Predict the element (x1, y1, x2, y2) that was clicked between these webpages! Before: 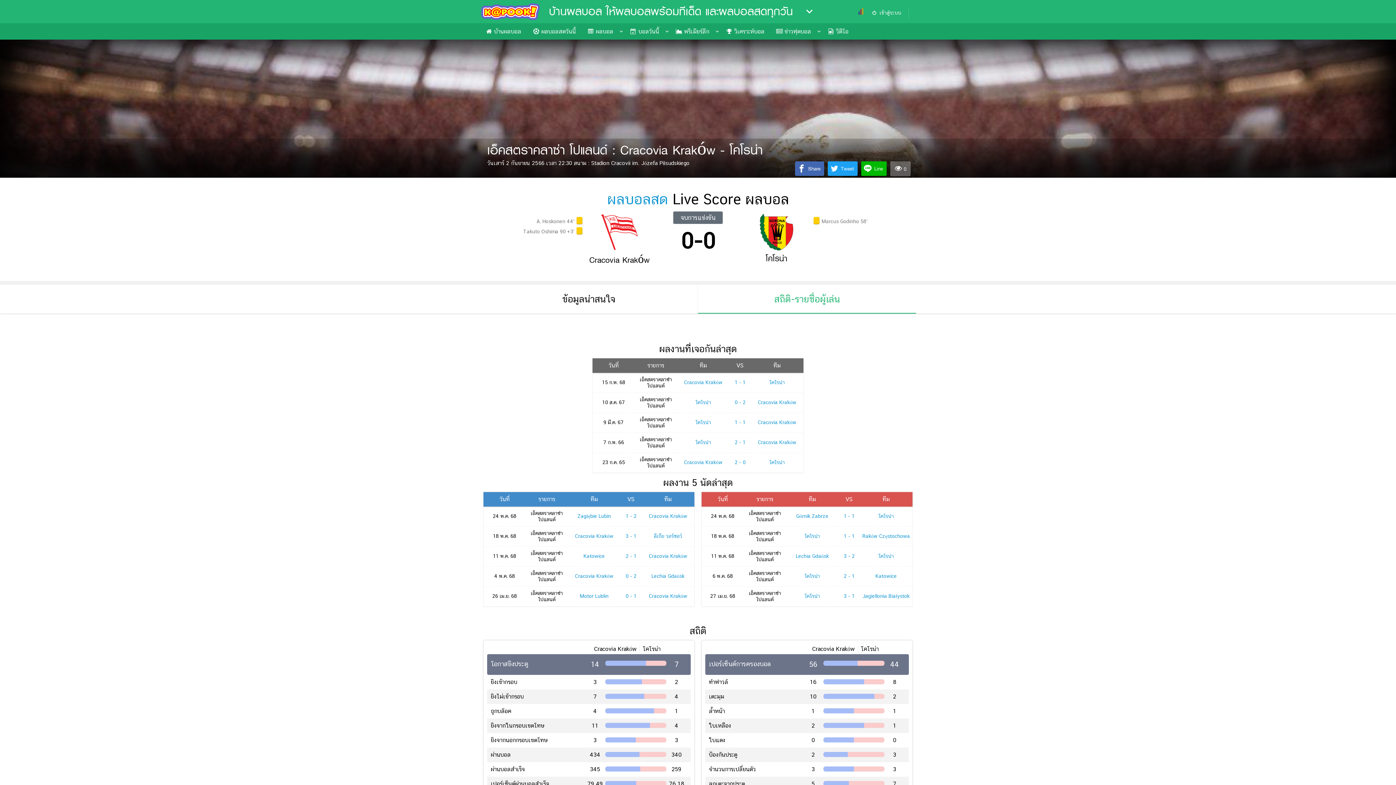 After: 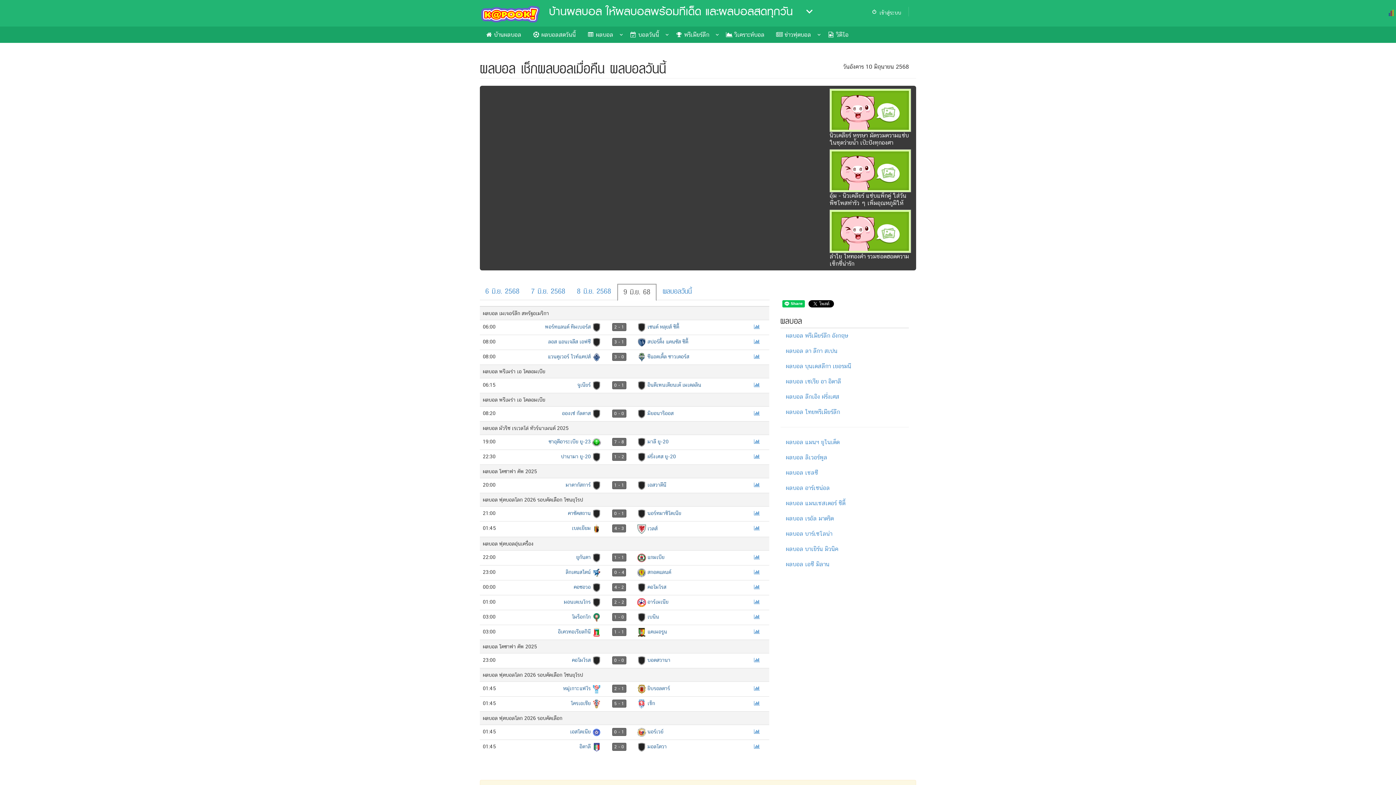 Action: bbox: (581, 24, 619, 39) label:  ผลบอล